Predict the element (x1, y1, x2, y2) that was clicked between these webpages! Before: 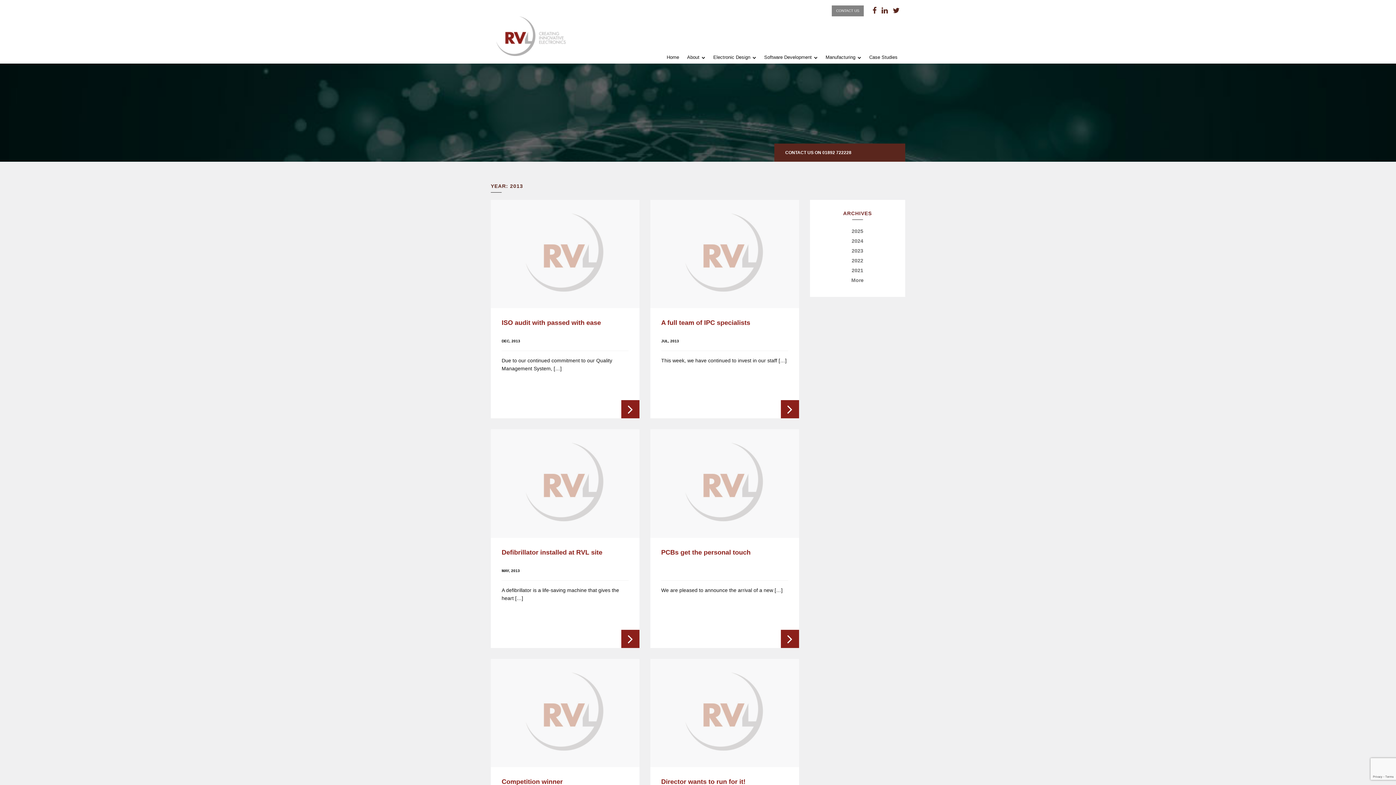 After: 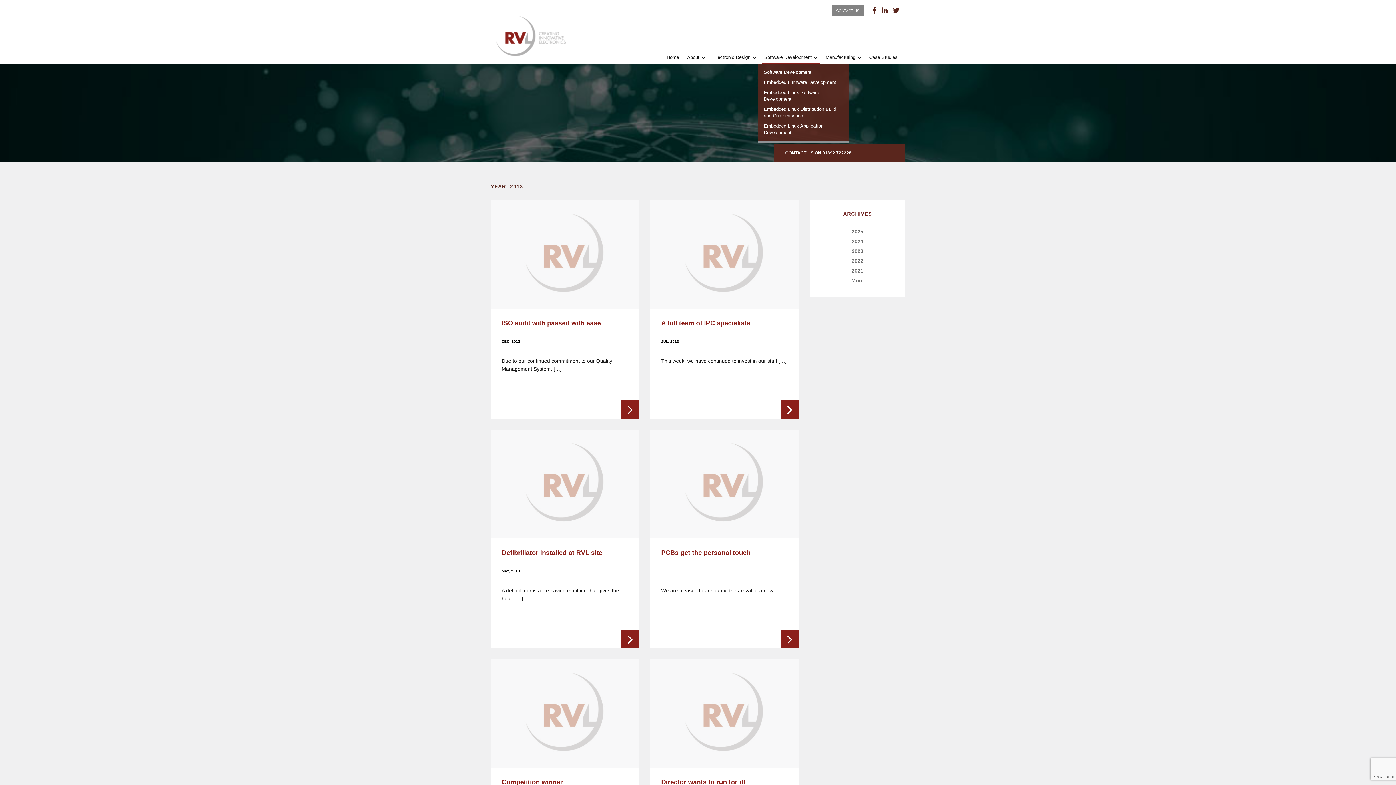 Action: bbox: (762, 52, 820, 62) label: Software Development